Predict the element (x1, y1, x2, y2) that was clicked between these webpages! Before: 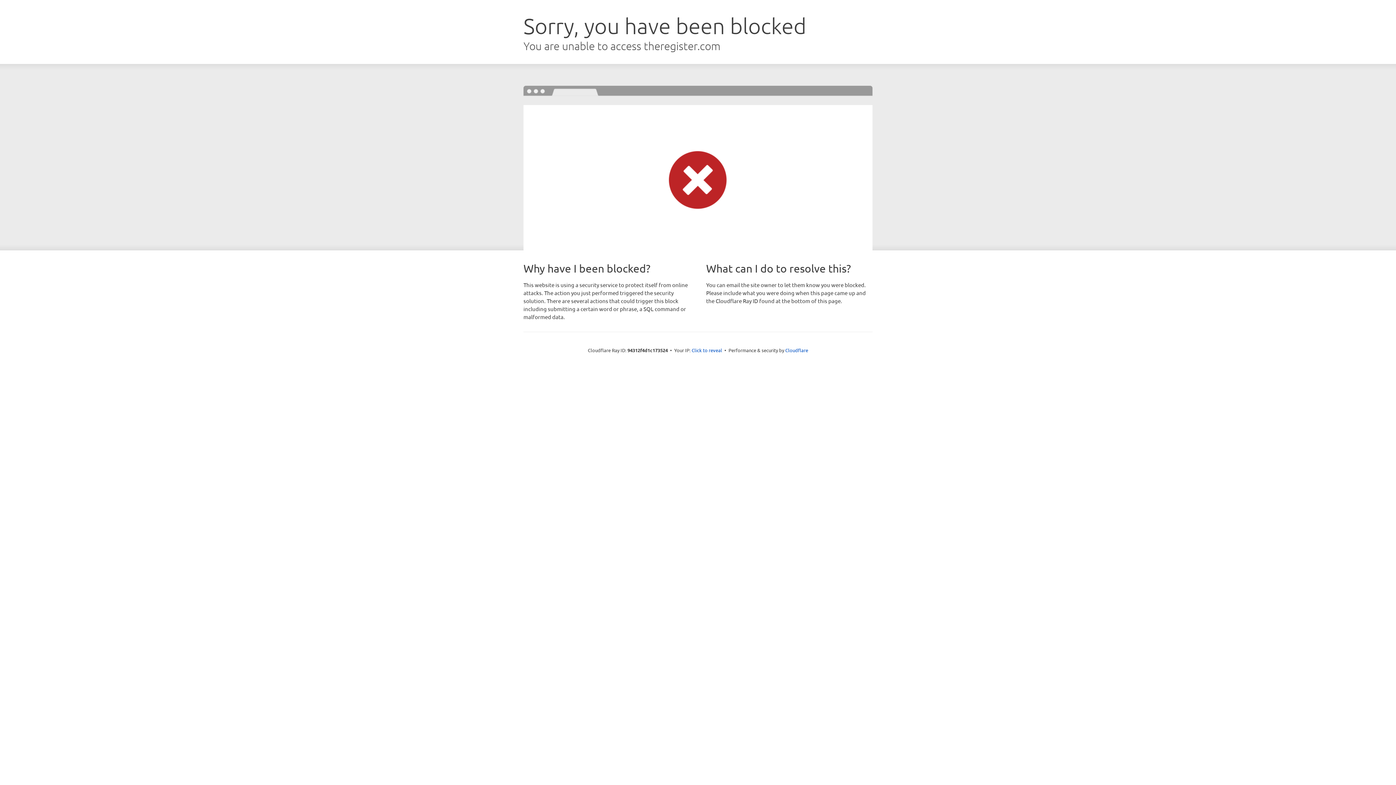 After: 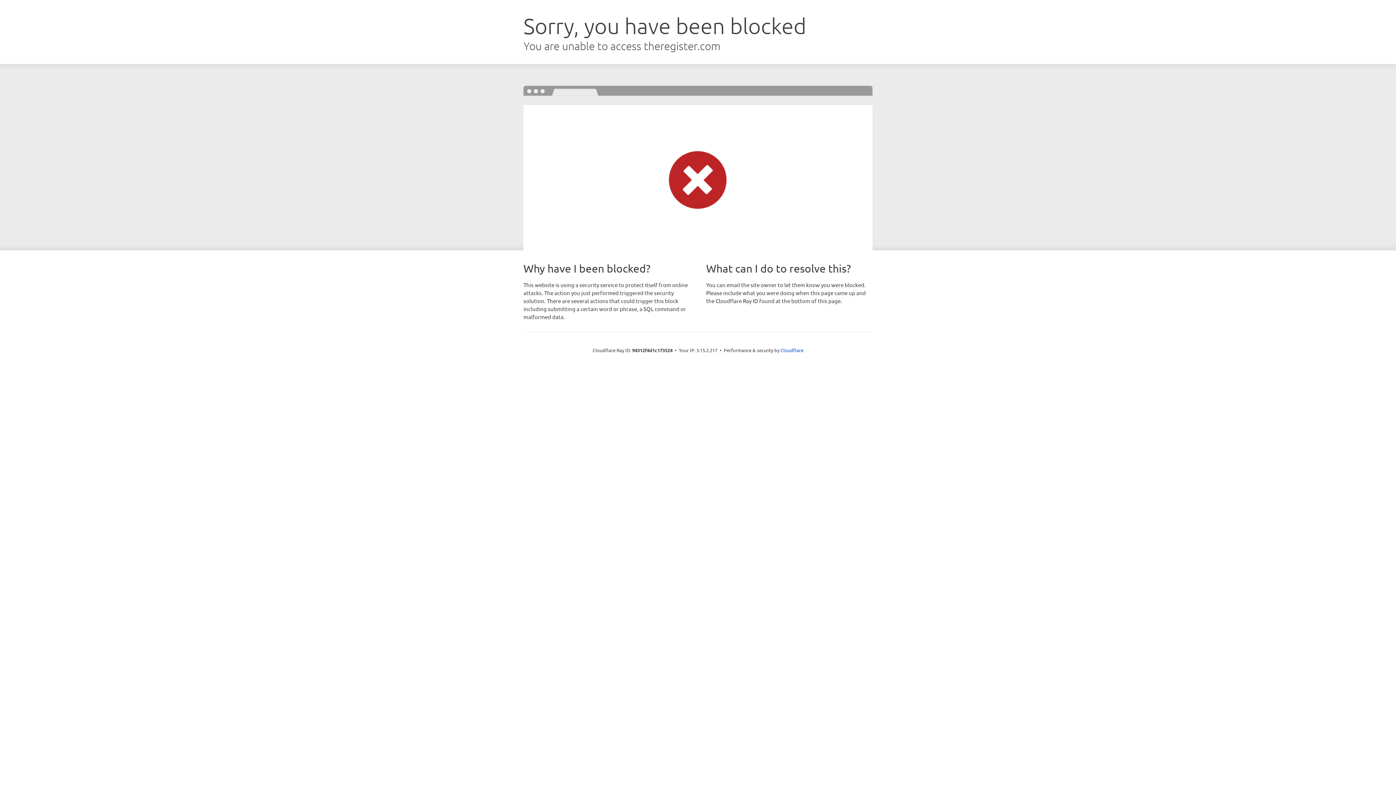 Action: label: Click to reveal bbox: (691, 346, 722, 353)